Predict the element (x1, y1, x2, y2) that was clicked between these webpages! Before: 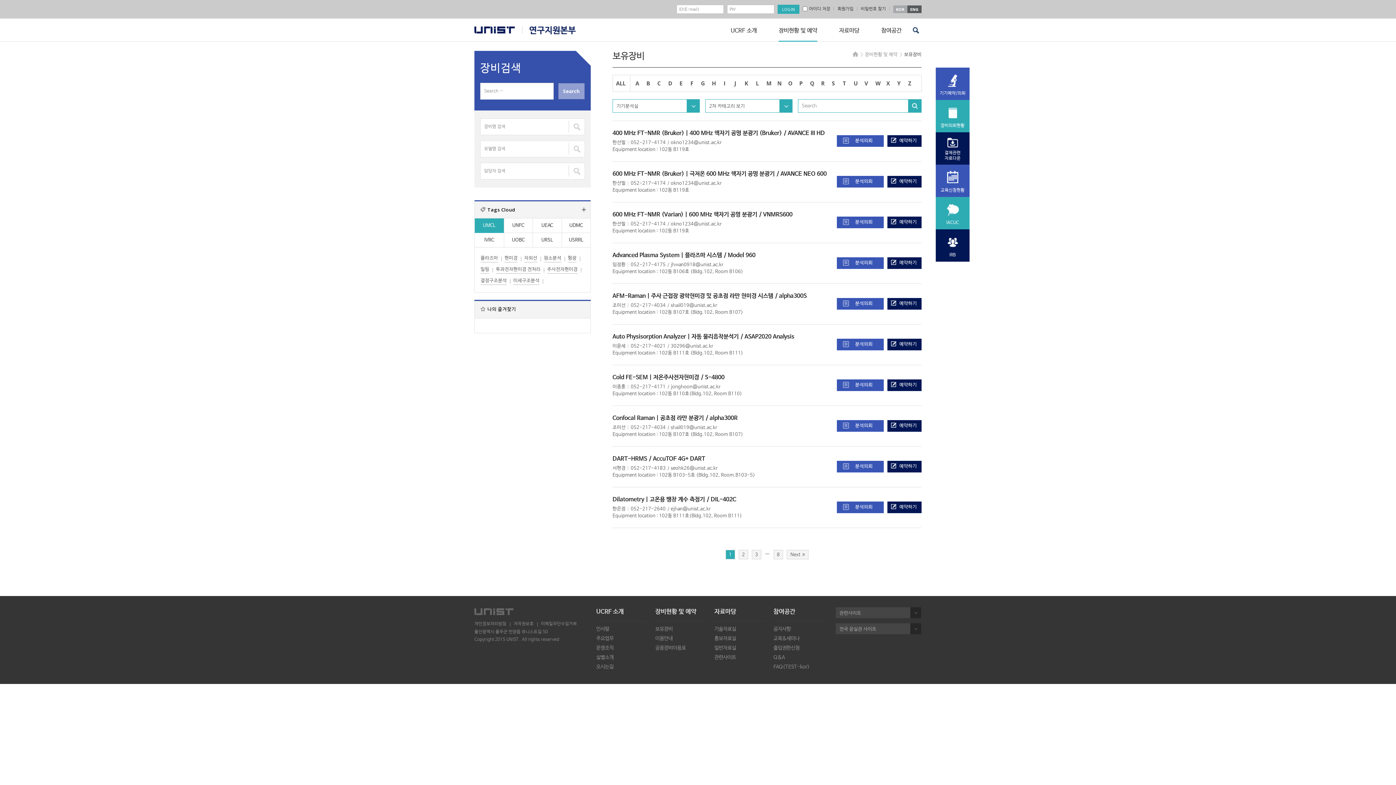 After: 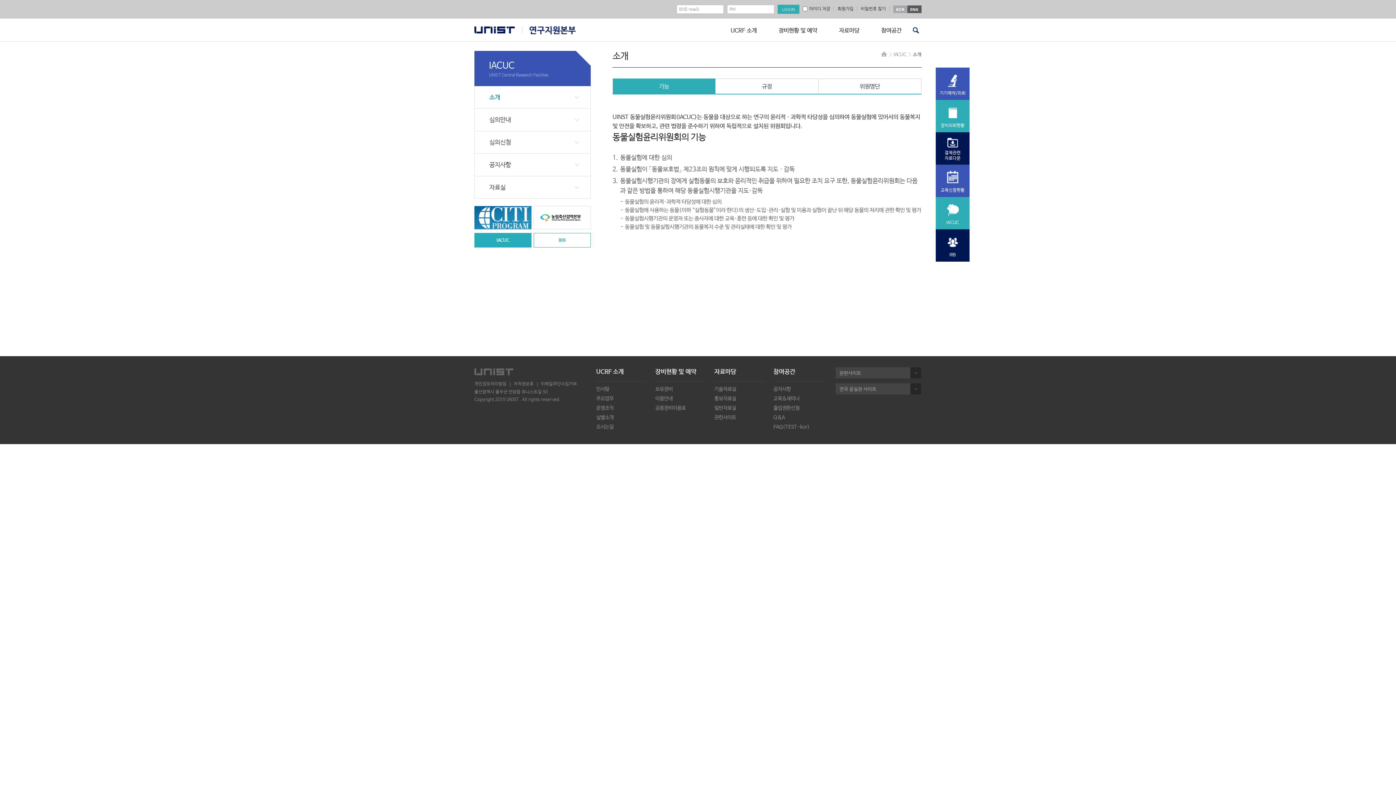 Action: bbox: (936, 197, 969, 229) label: IACUC